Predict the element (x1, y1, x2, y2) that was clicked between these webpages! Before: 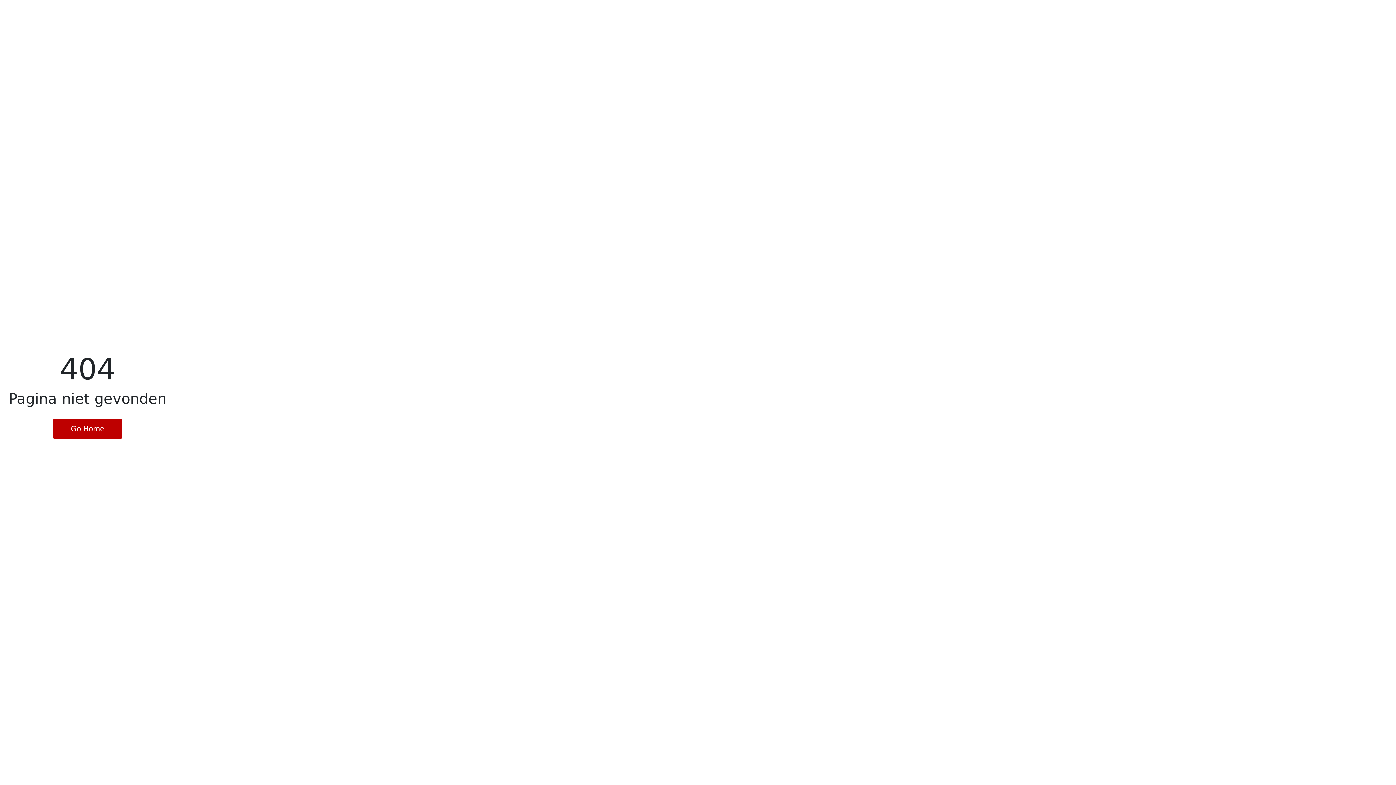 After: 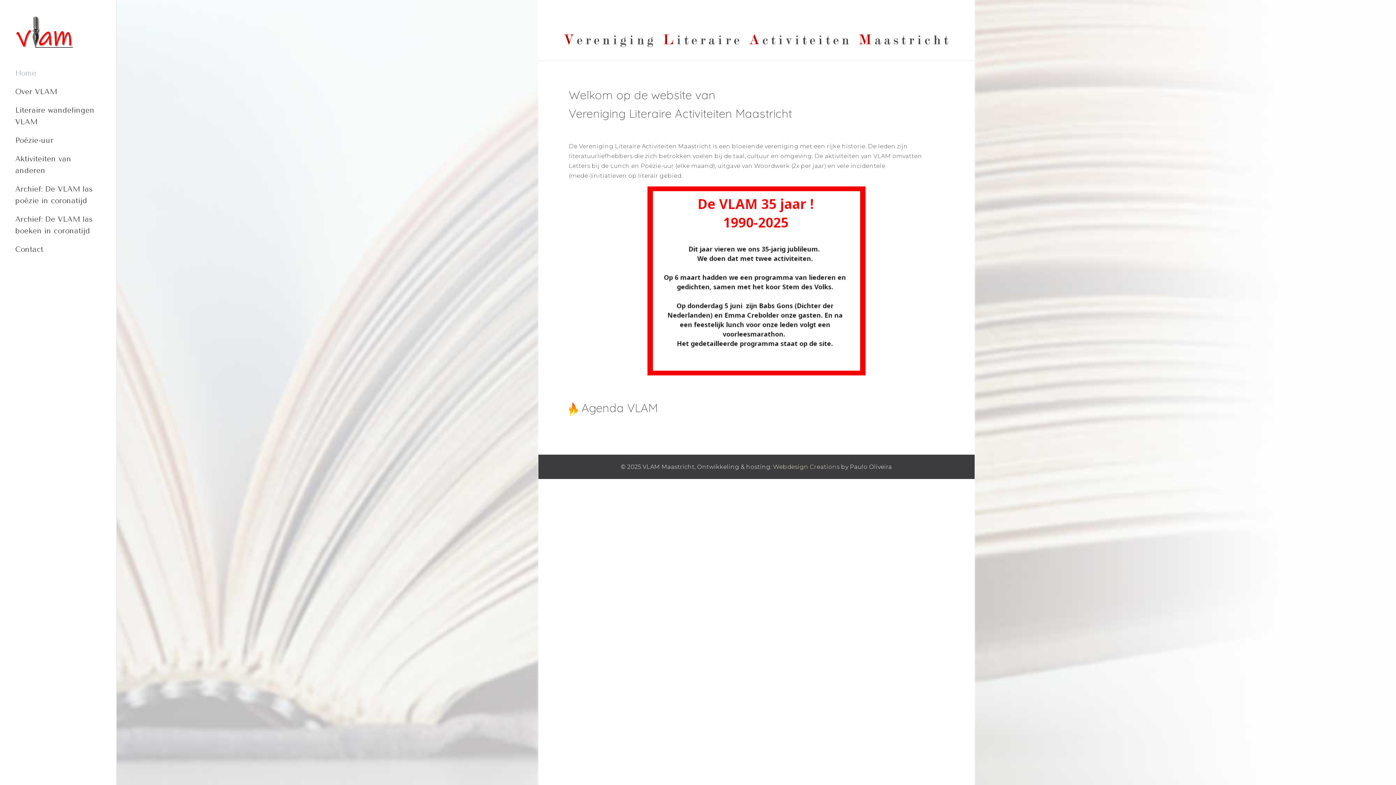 Action: bbox: (53, 419, 122, 438) label: Go Home